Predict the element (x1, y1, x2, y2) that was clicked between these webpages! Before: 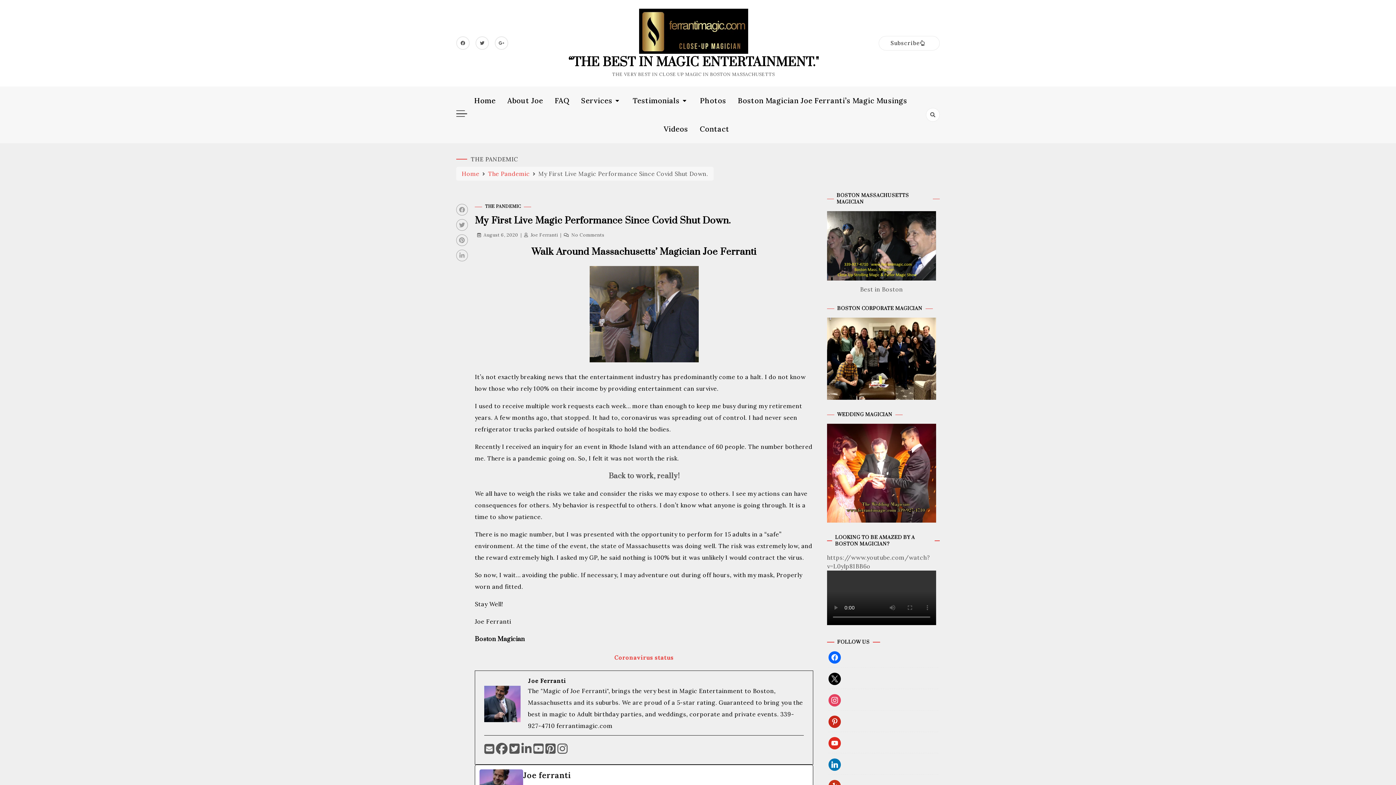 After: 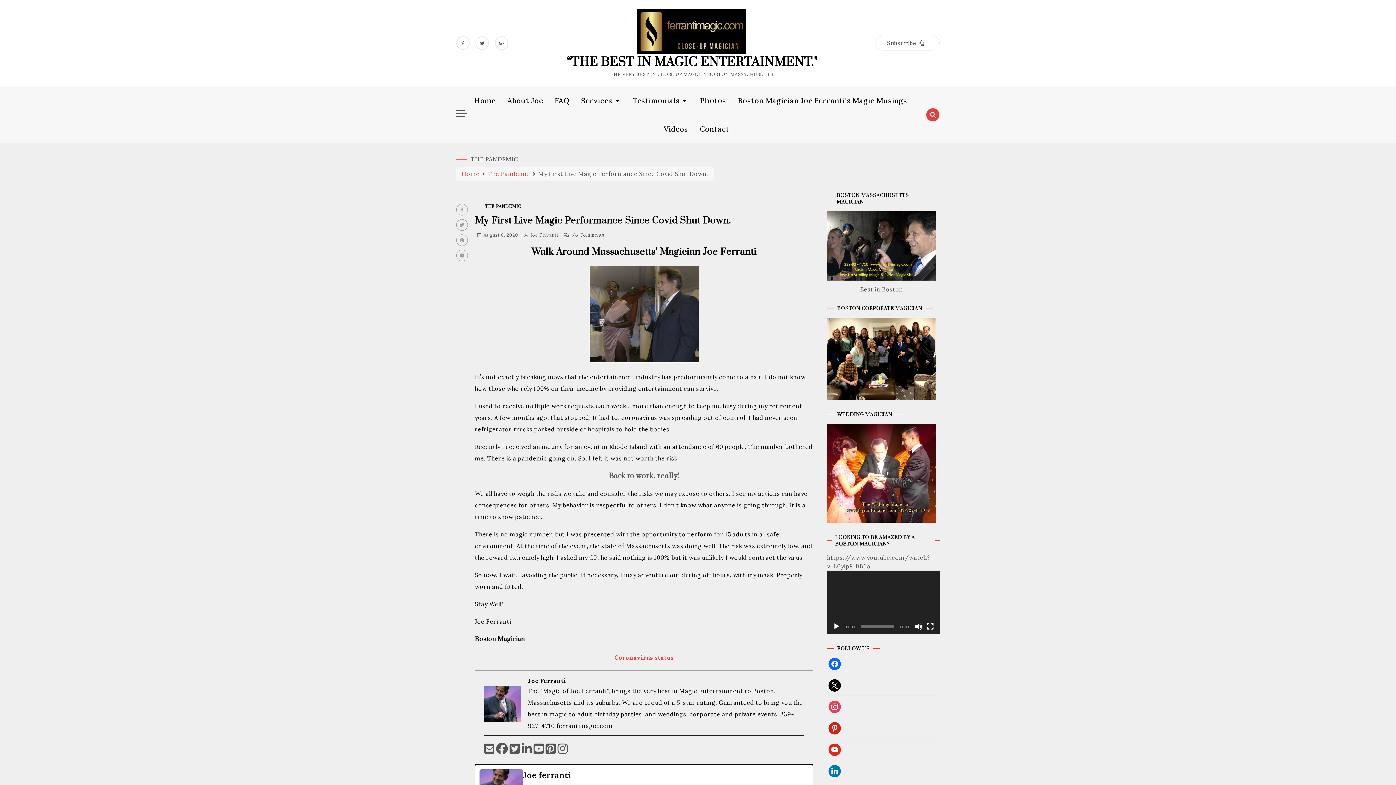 Action: bbox: (926, 107, 940, 121)